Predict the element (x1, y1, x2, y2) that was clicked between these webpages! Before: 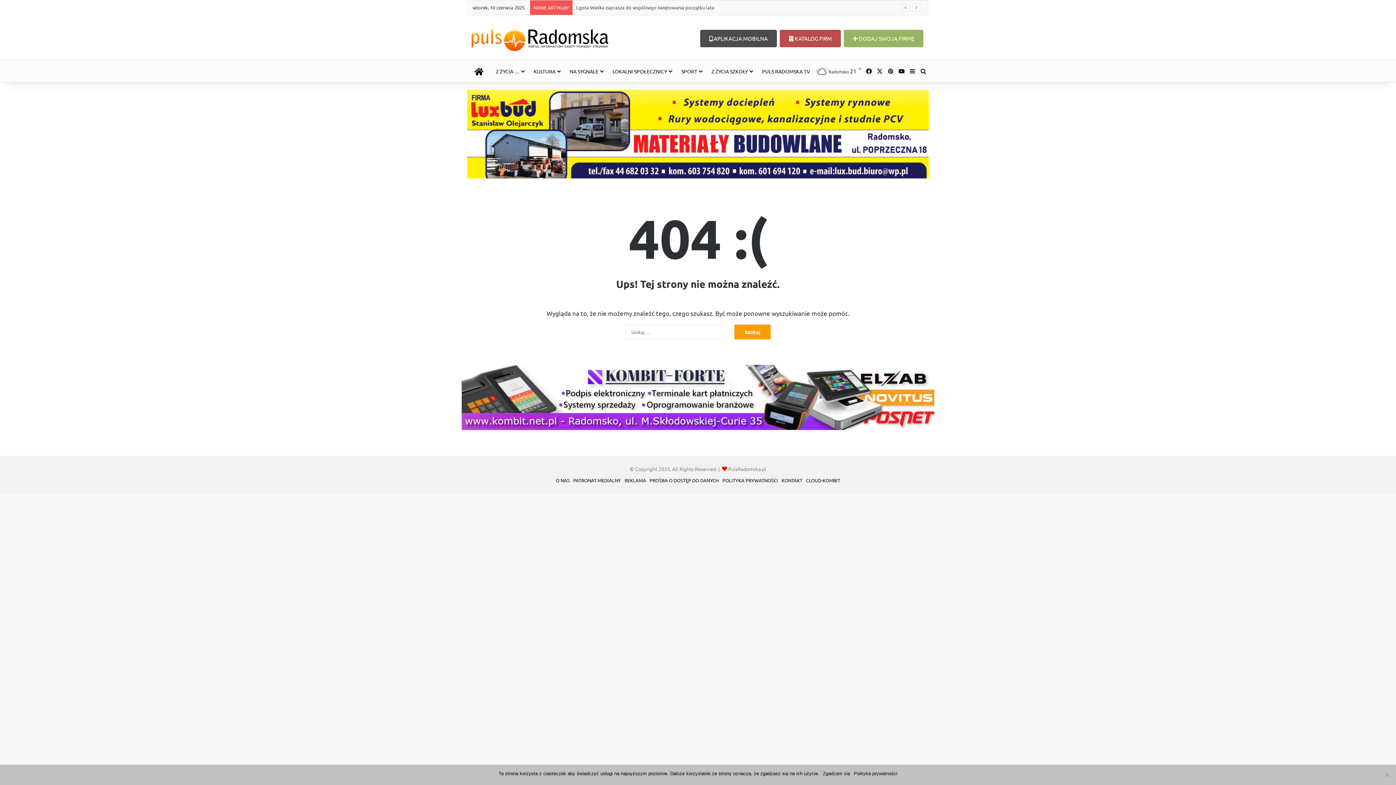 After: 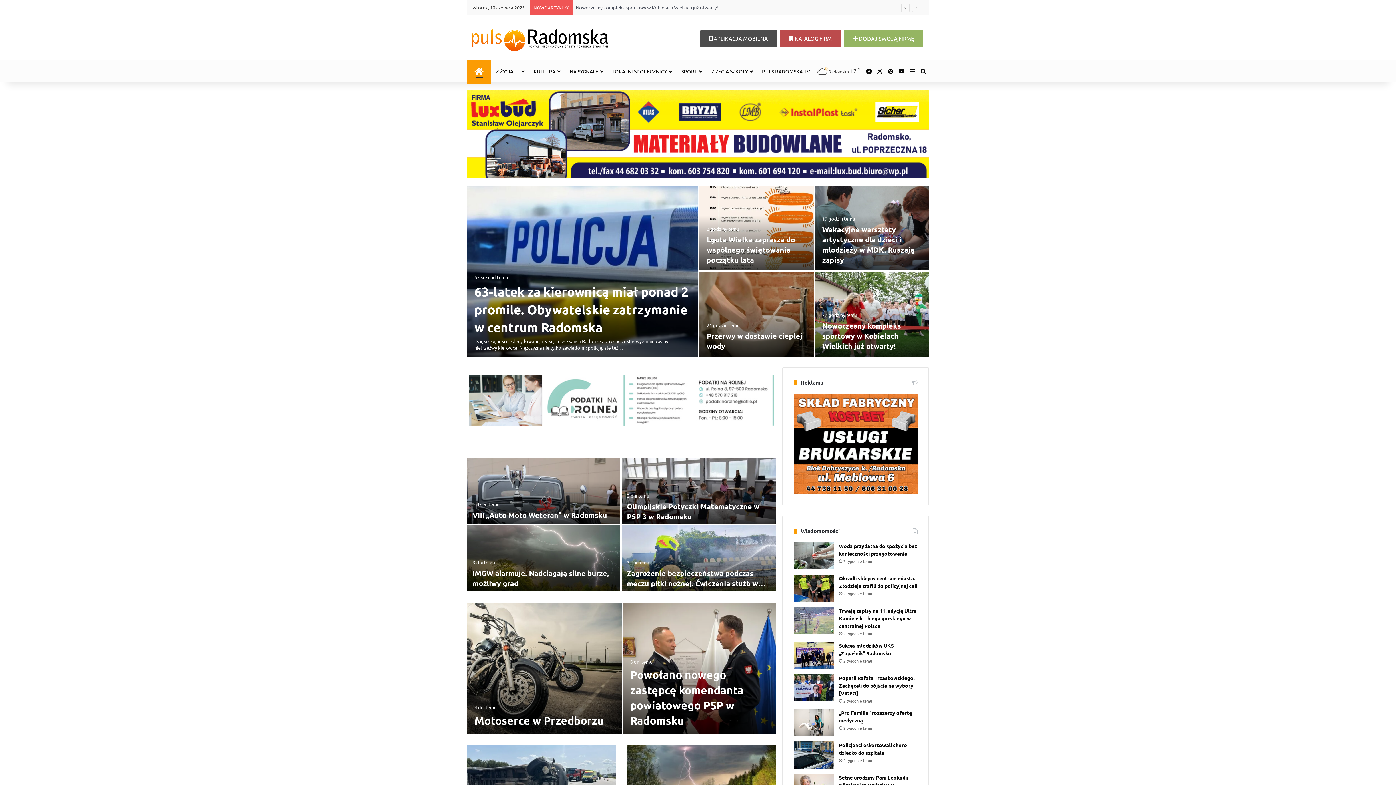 Action: bbox: (467, 60, 490, 82) label: STRONA GŁÓWNA